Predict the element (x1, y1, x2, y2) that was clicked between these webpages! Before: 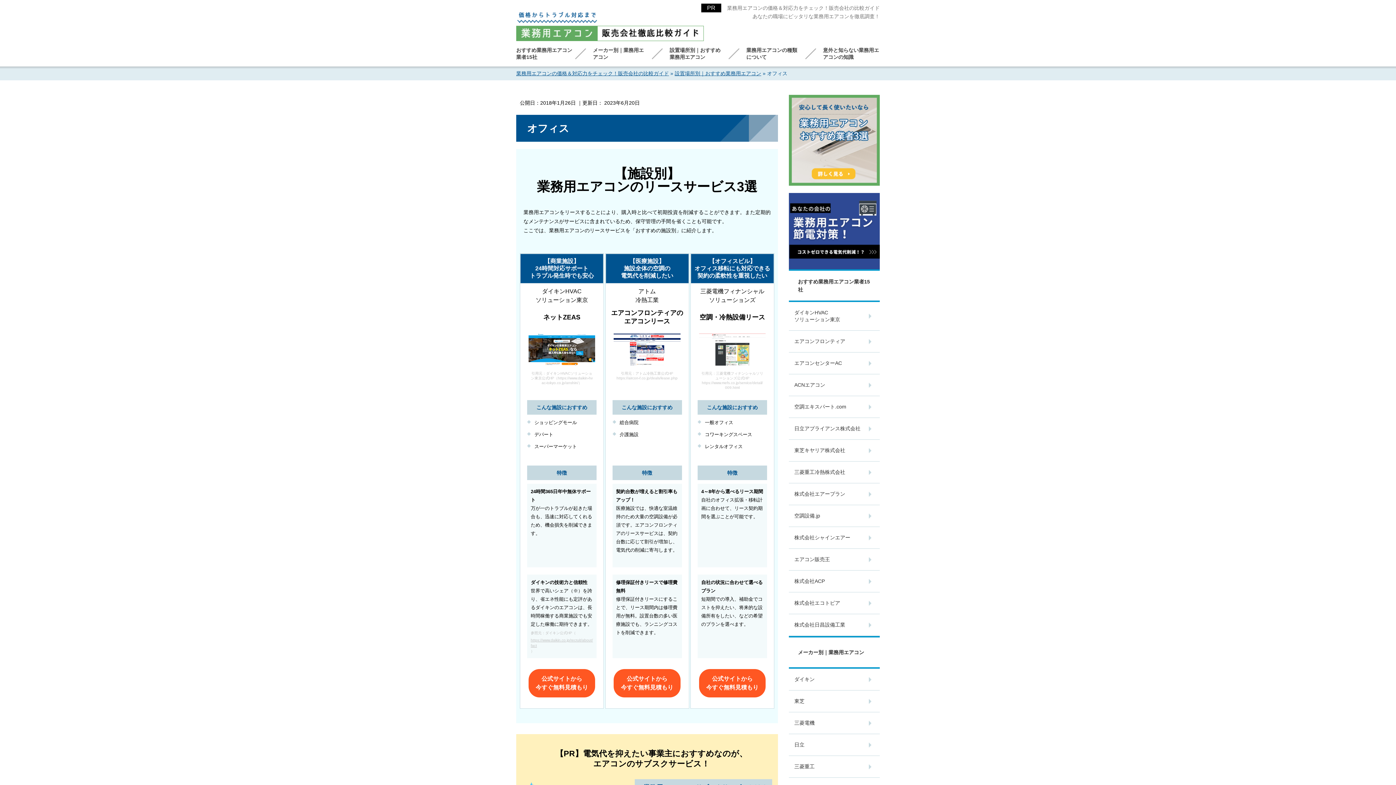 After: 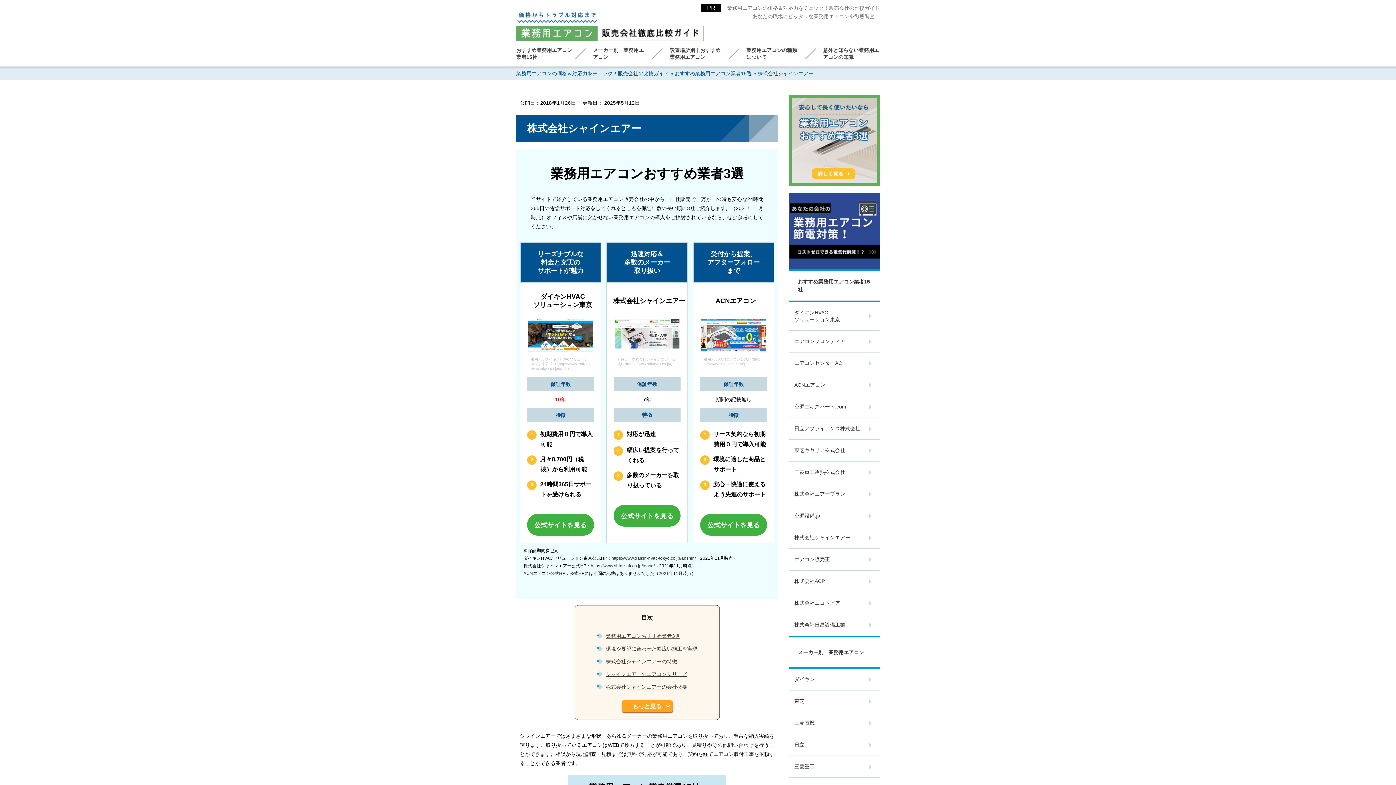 Action: bbox: (789, 527, 880, 549) label: 株式会社シャインエアー